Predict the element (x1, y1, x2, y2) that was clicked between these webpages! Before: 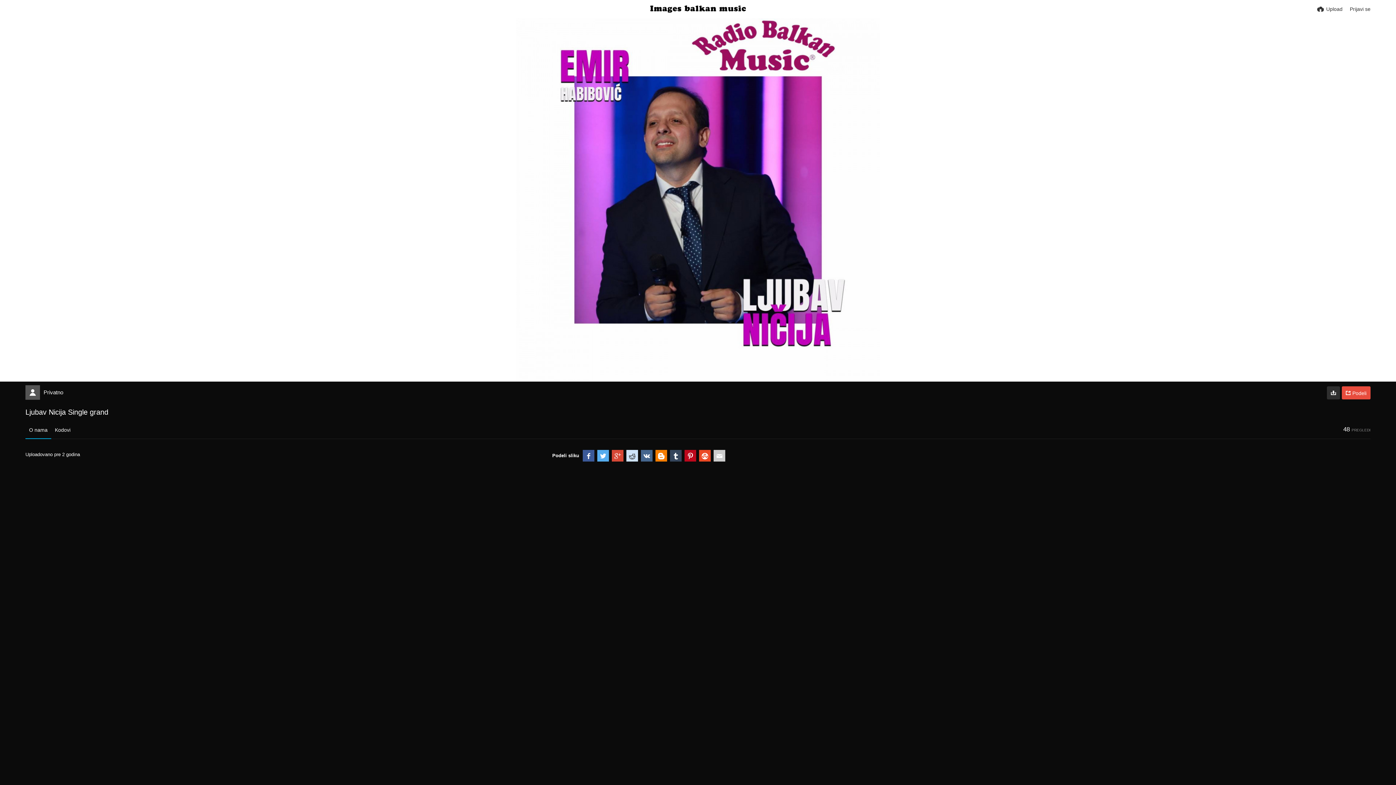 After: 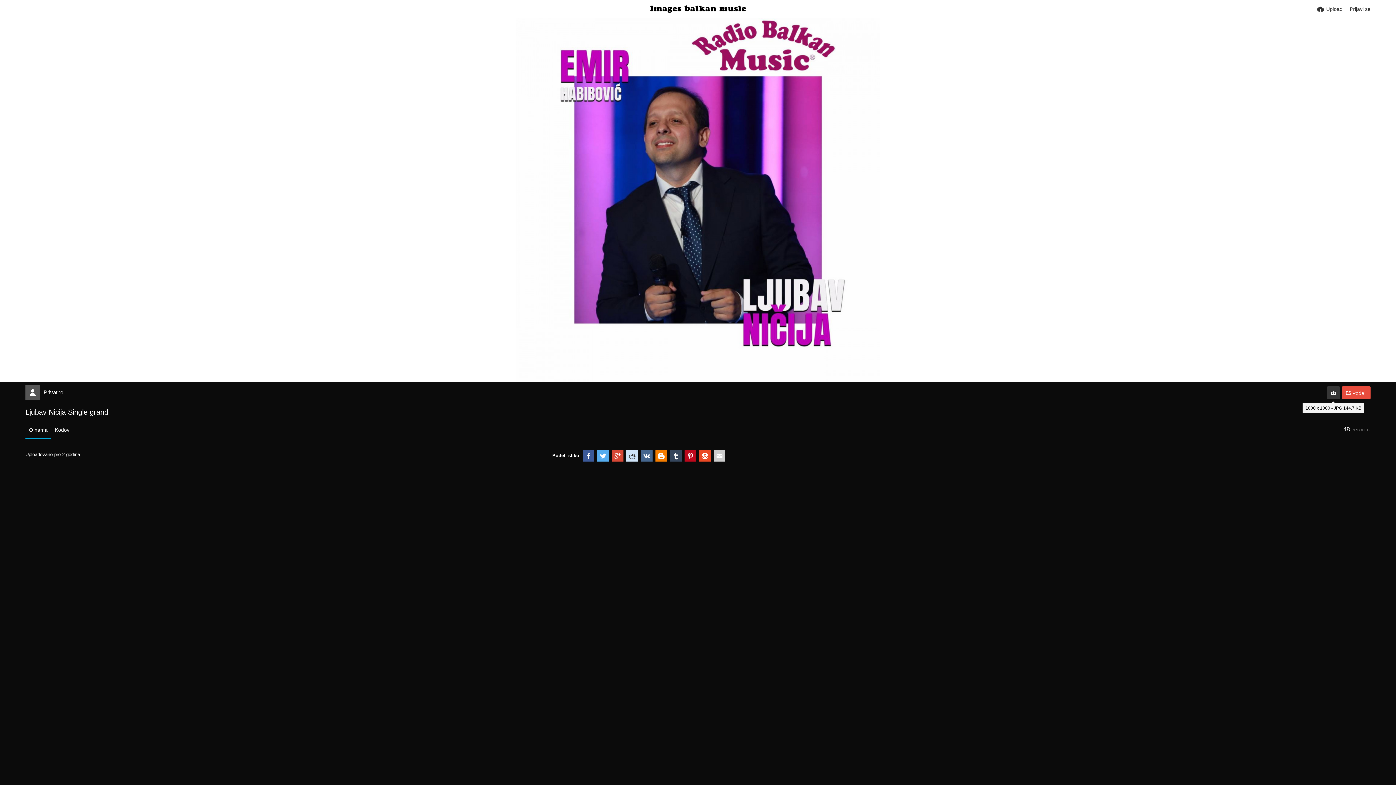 Action: bbox: (1327, 386, 1340, 399)